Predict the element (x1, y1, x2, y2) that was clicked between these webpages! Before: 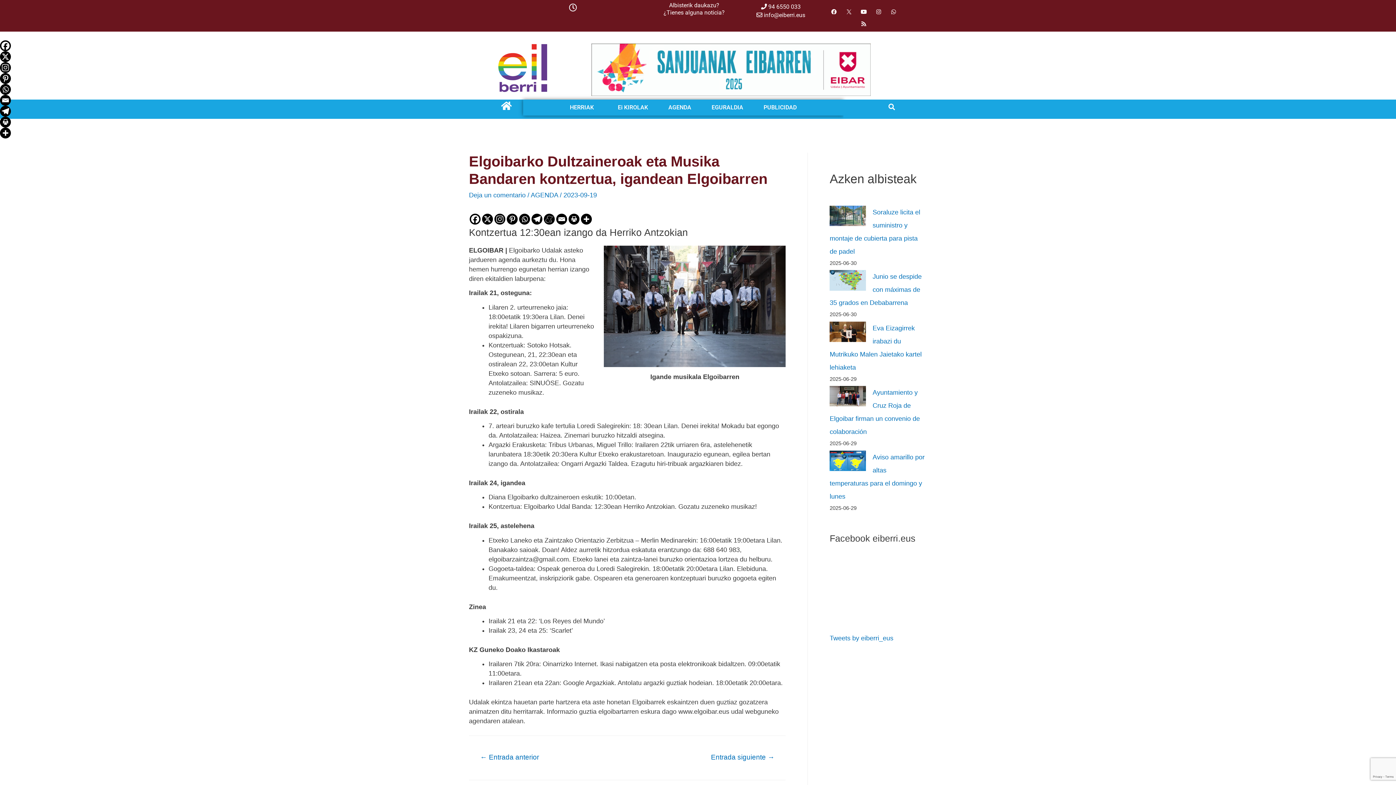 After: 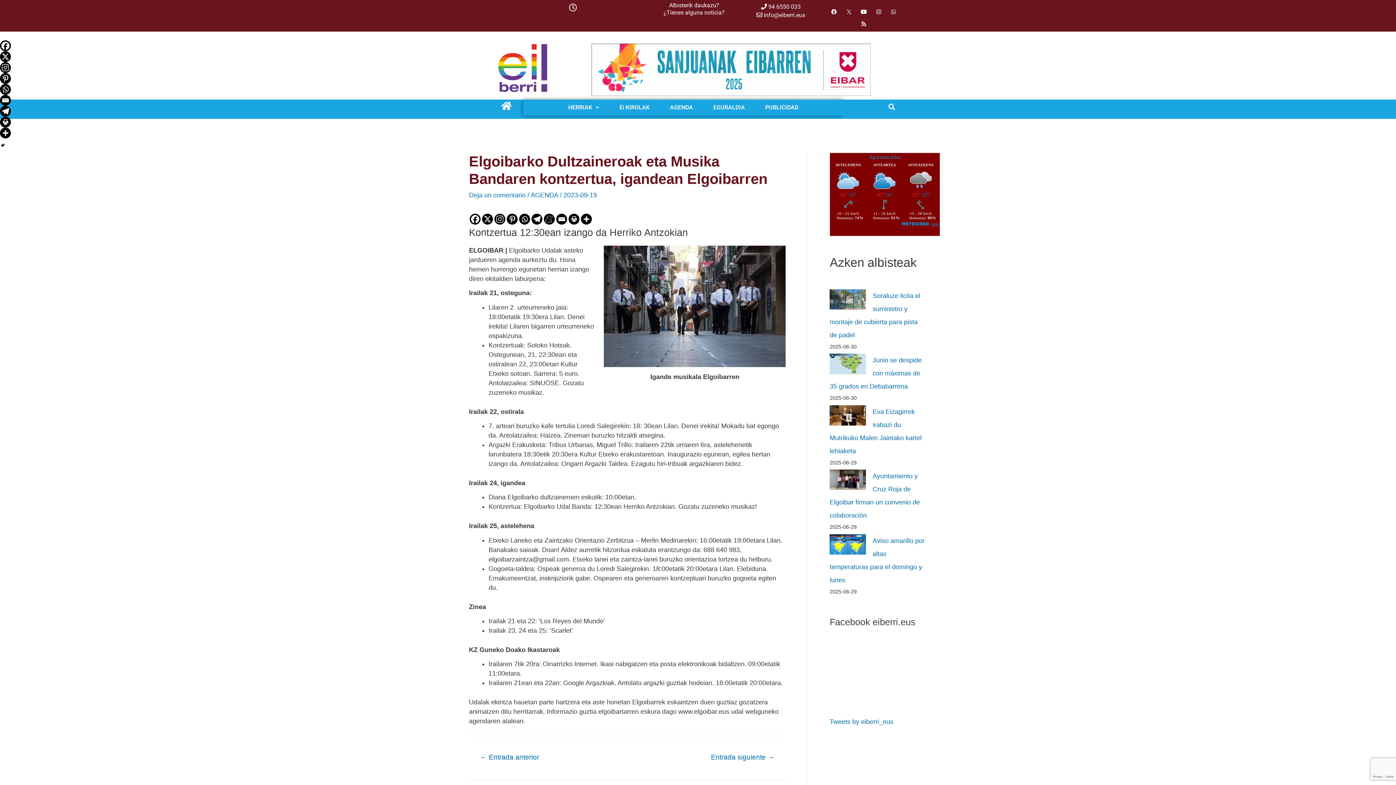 Action: label: Print bbox: (0, 116, 10, 127)